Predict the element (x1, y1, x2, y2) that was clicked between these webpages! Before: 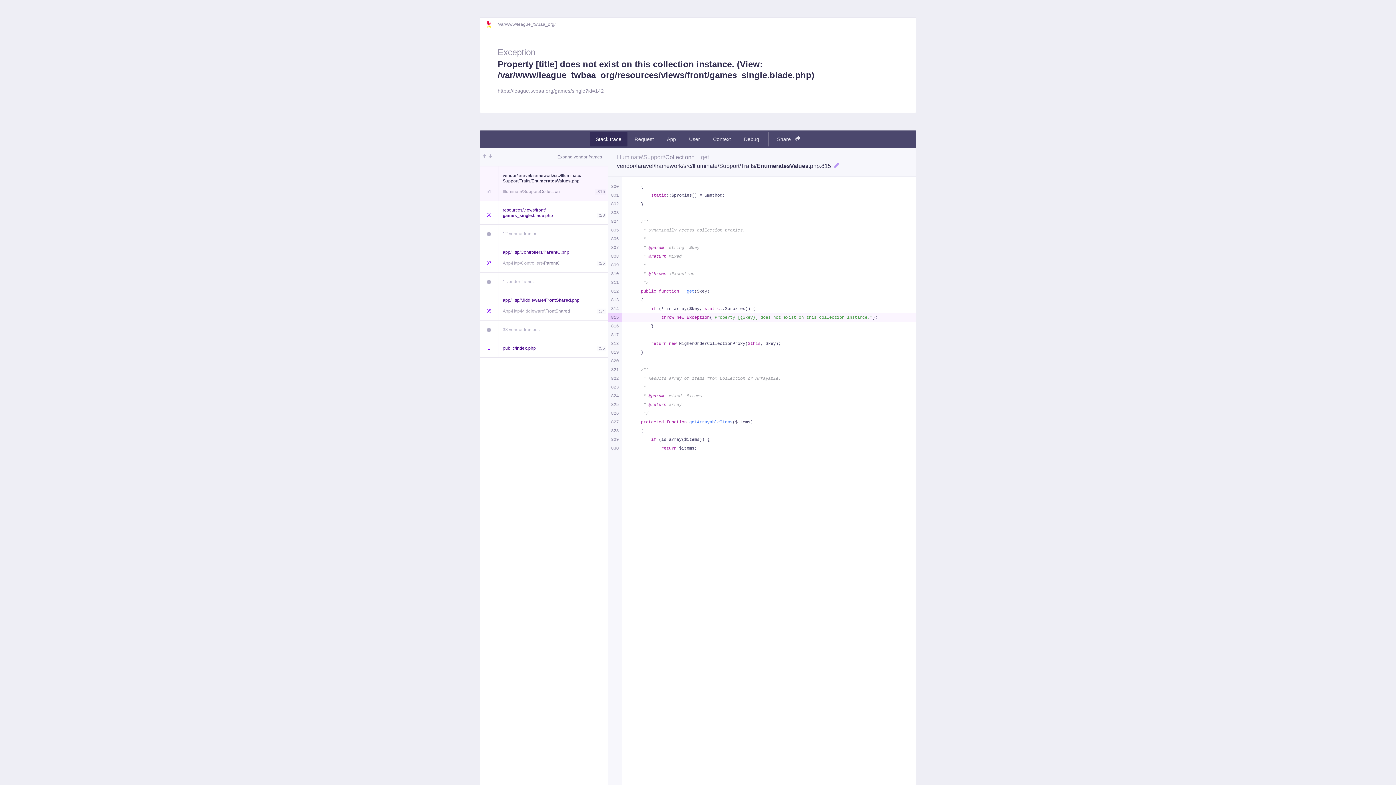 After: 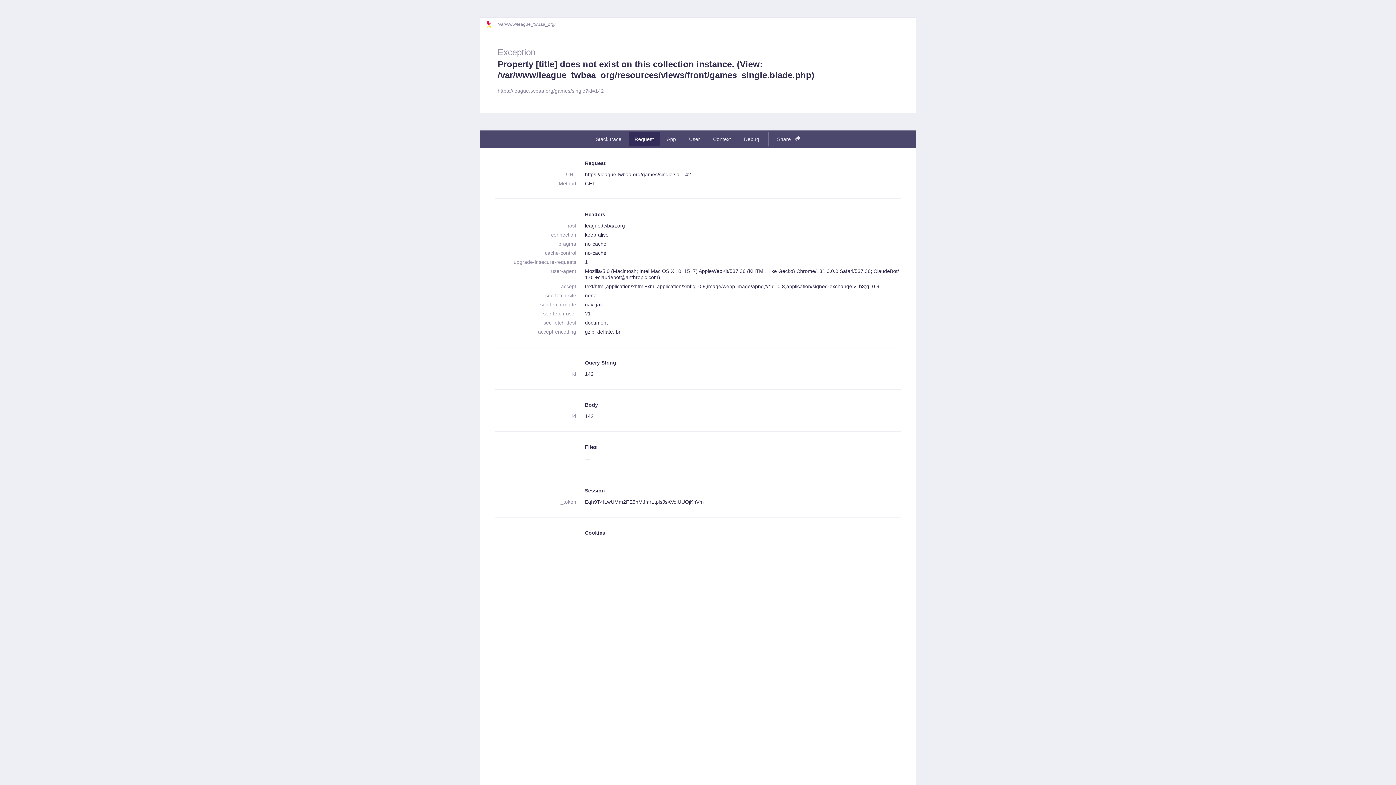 Action: label: Request bbox: (628, 132, 659, 146)